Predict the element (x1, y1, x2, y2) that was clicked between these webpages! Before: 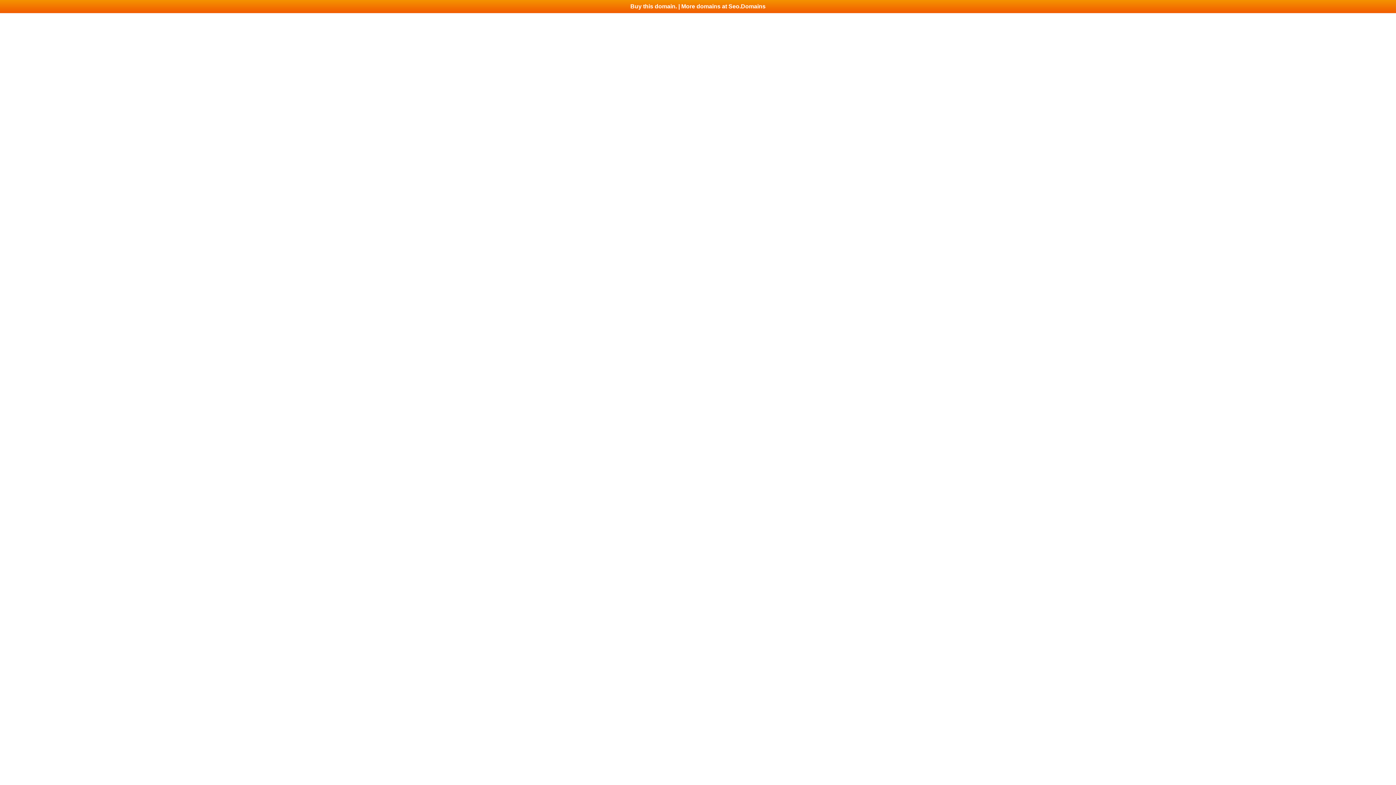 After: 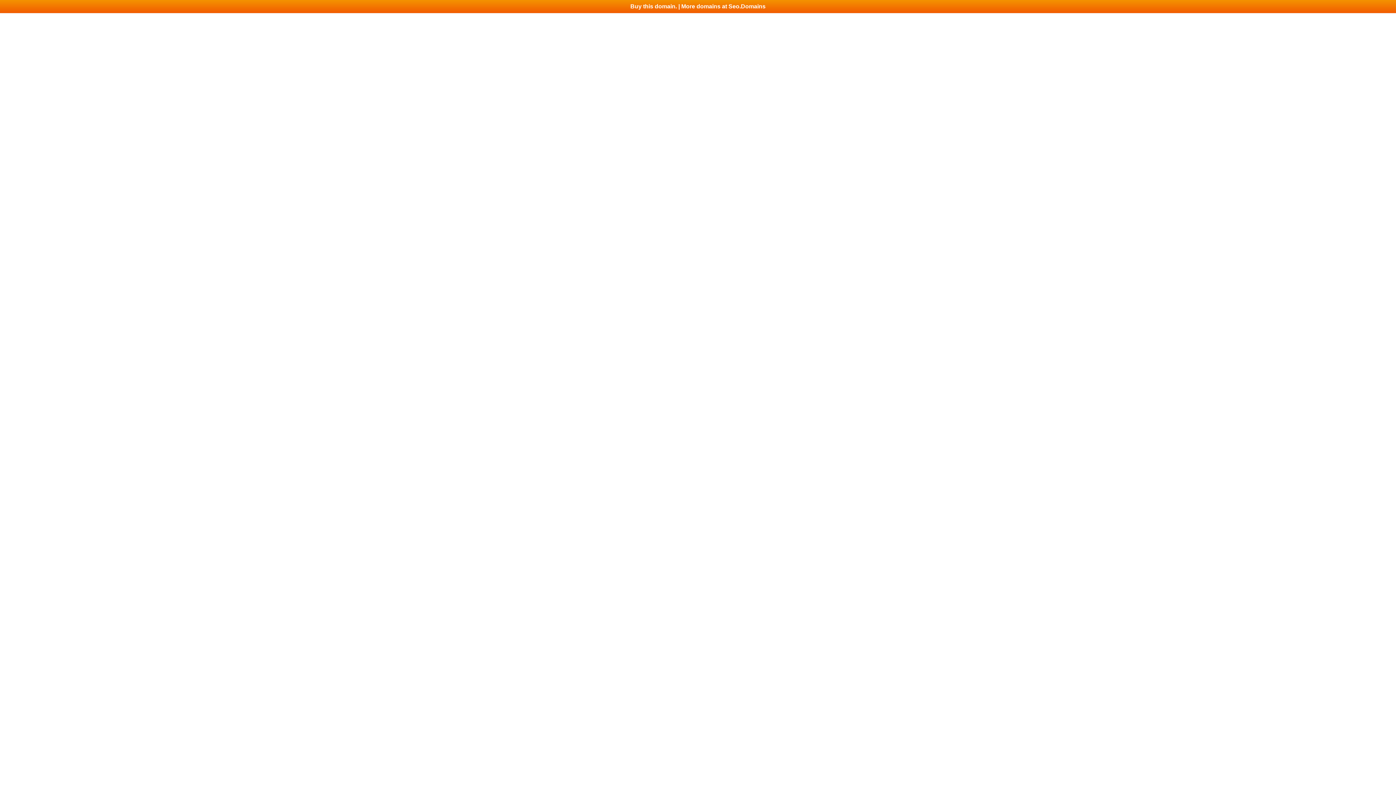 Action: bbox: (0, 0, 1396, 13) label: Buy this domain. | More domains at Seo.Domains